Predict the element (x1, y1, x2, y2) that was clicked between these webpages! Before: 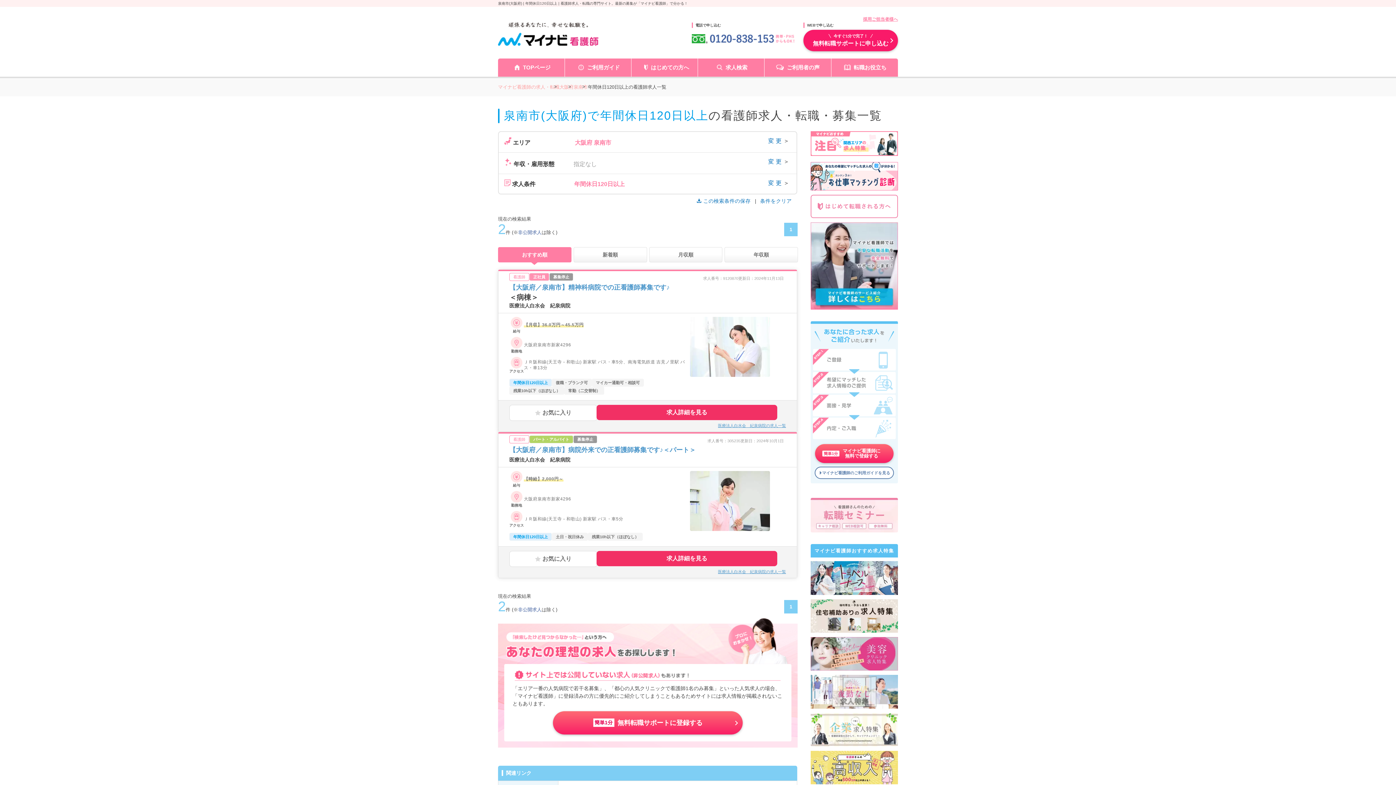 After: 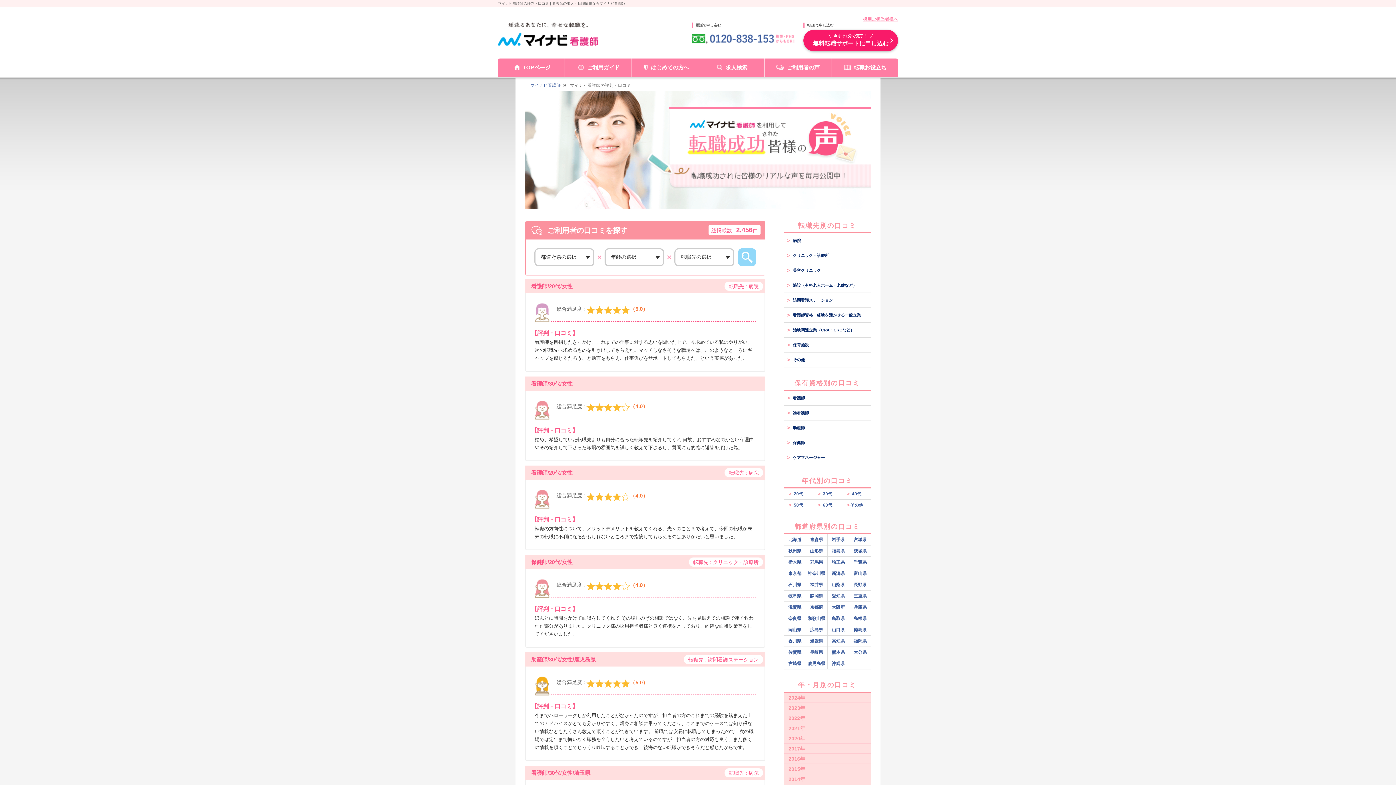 Action: label: ご利用者の声 bbox: (764, 58, 831, 76)